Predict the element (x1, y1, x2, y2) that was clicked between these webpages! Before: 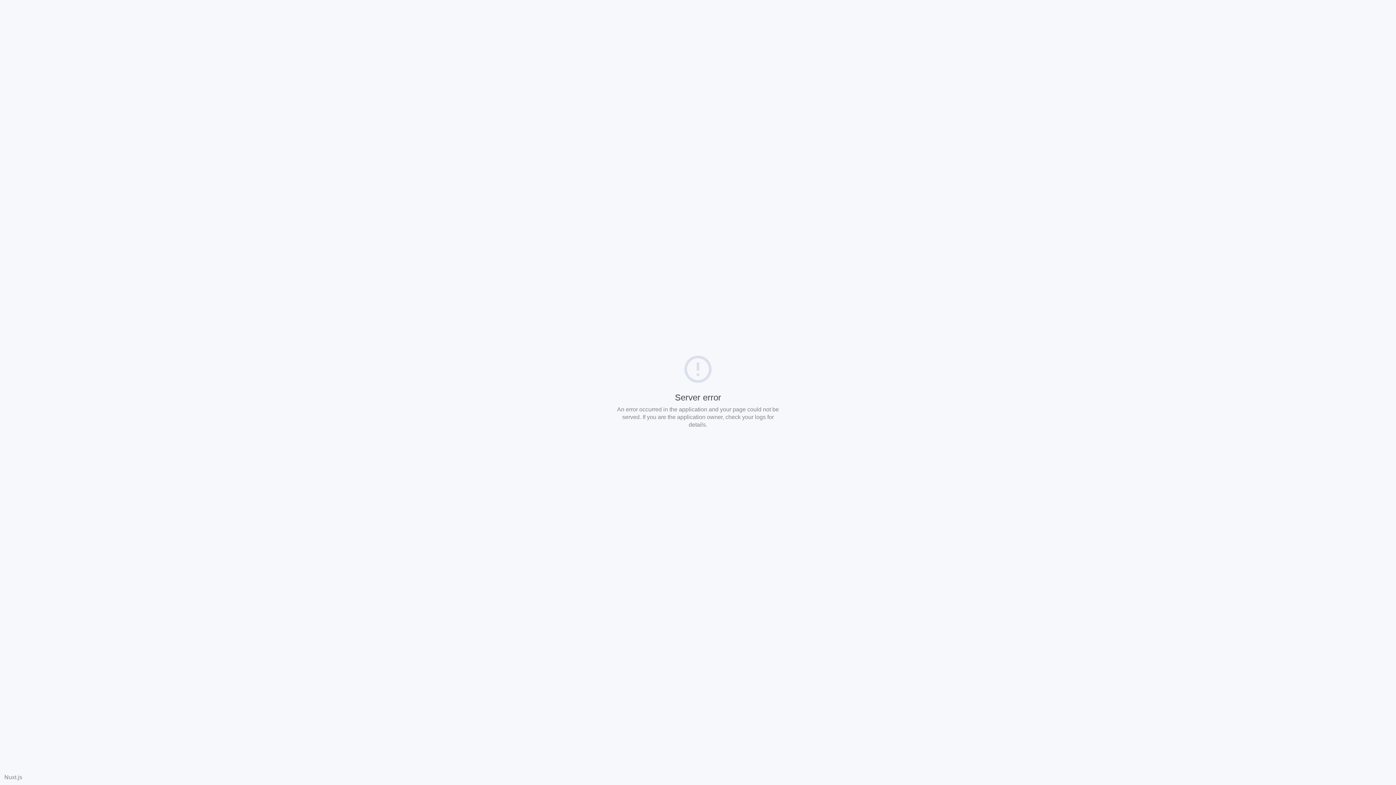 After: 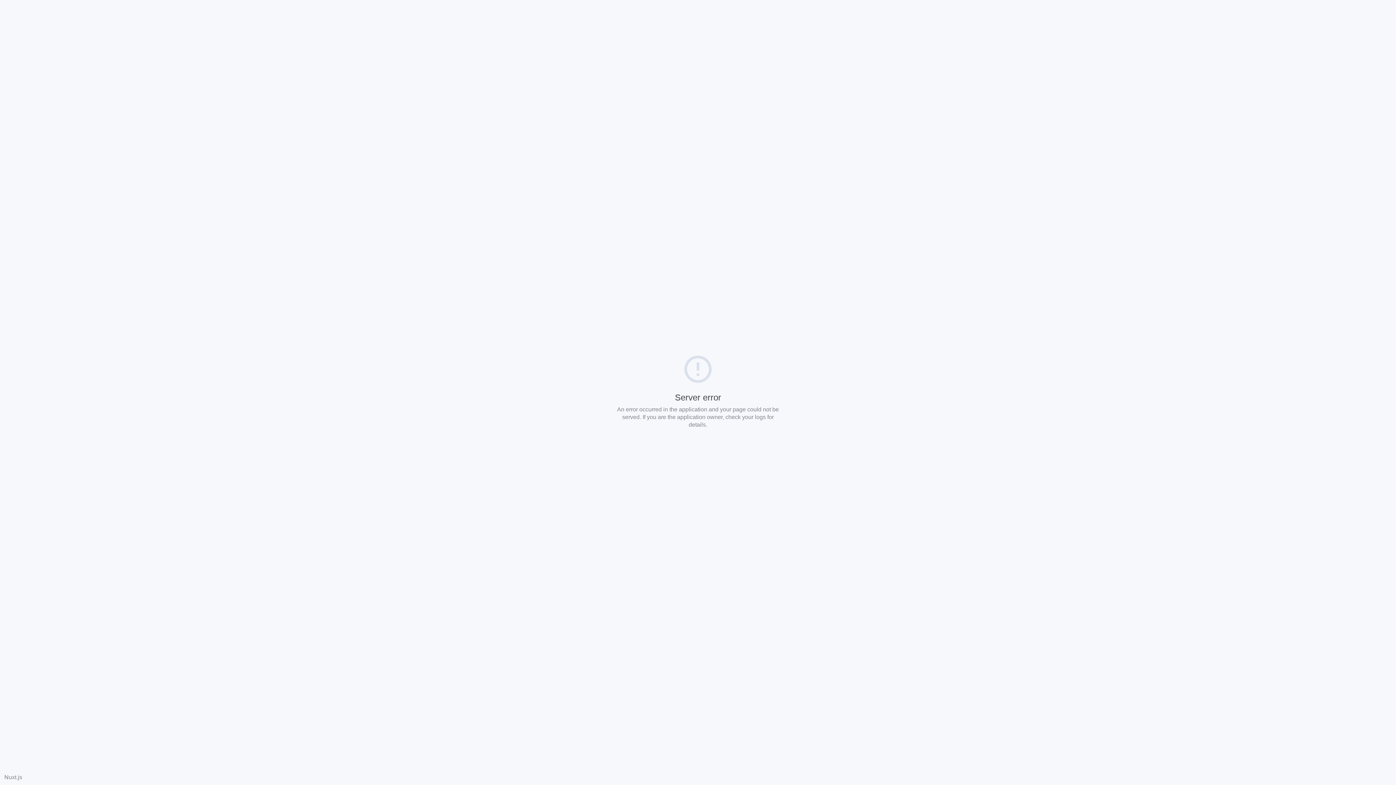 Action: label: Nuxt.js bbox: (4, 774, 22, 780)